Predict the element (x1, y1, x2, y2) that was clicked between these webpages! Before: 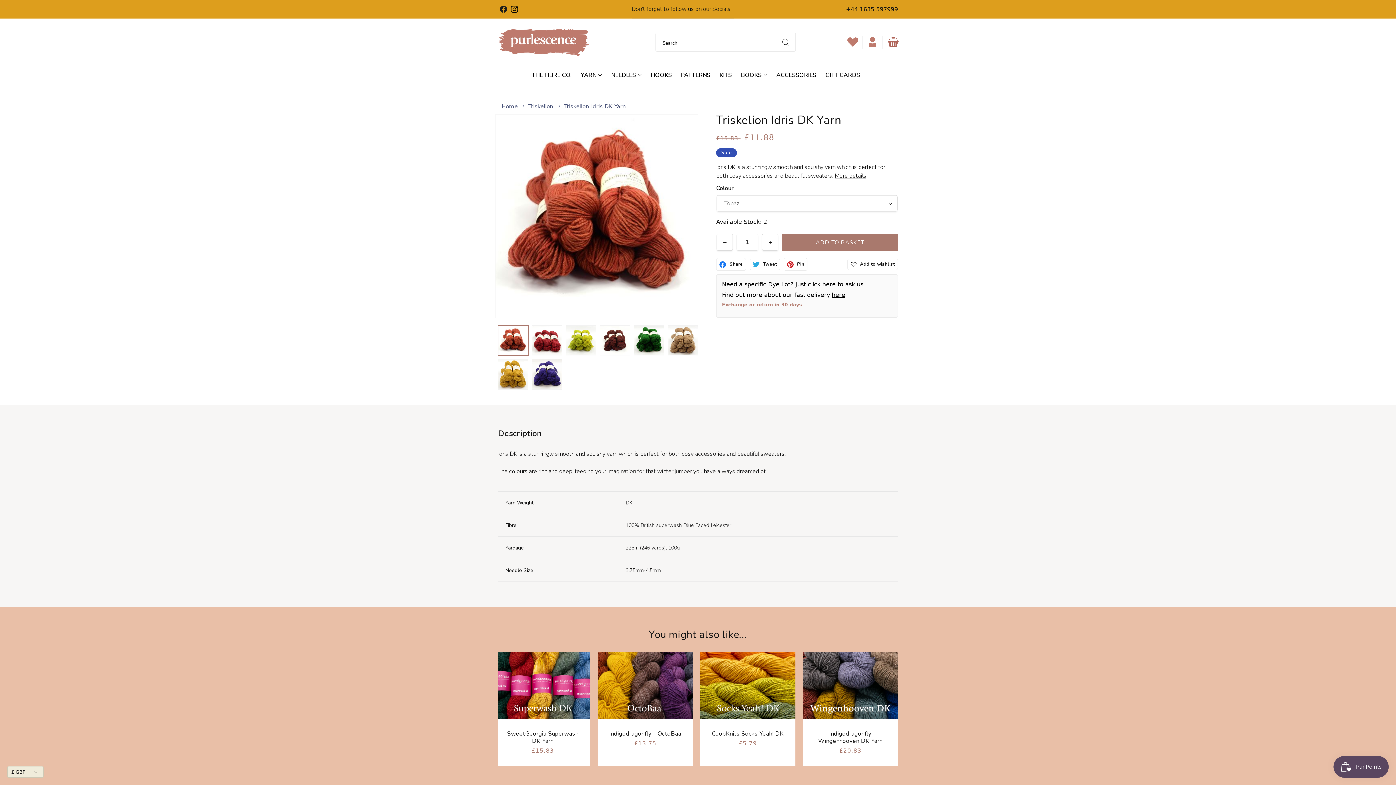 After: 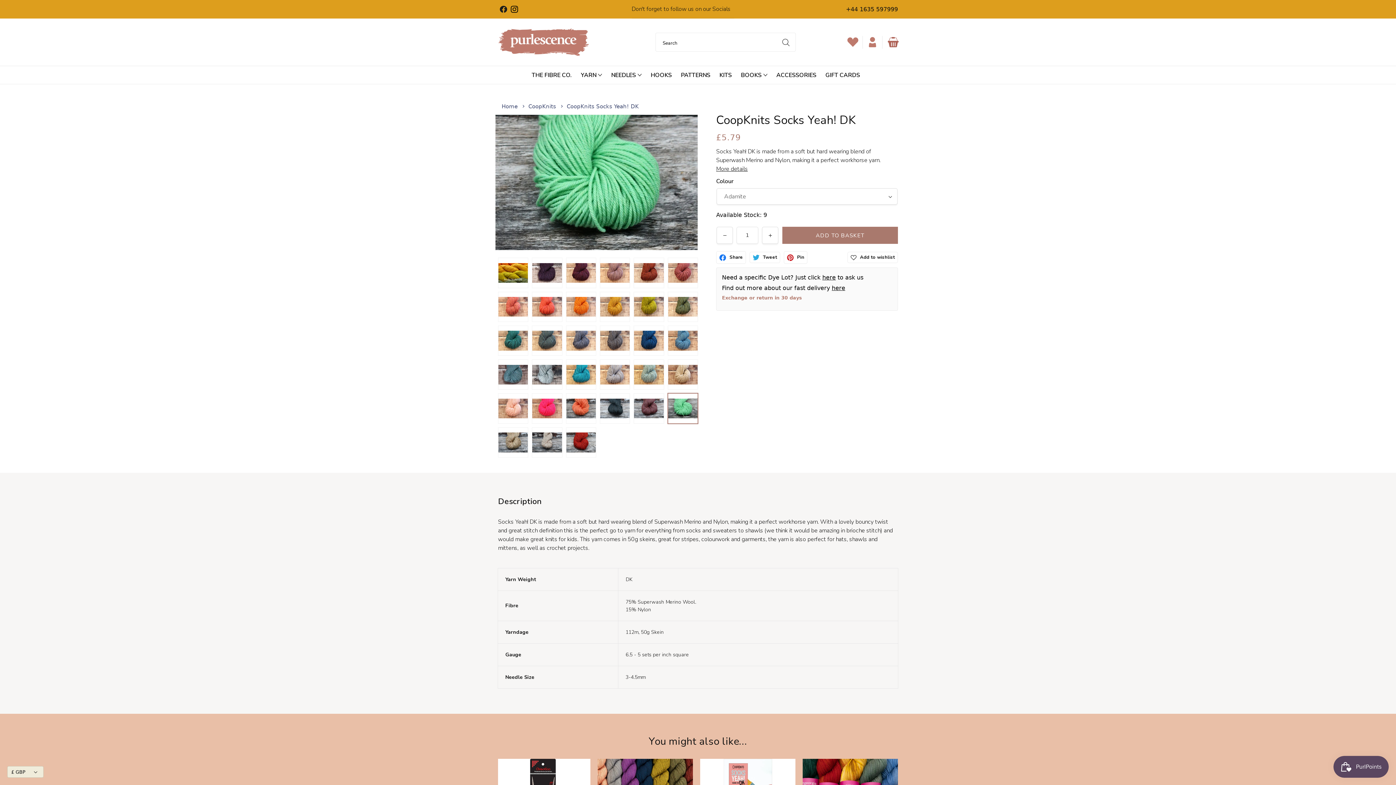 Action: label: CoopKnits Socks Yeah! DK bbox: (711, 730, 784, 737)